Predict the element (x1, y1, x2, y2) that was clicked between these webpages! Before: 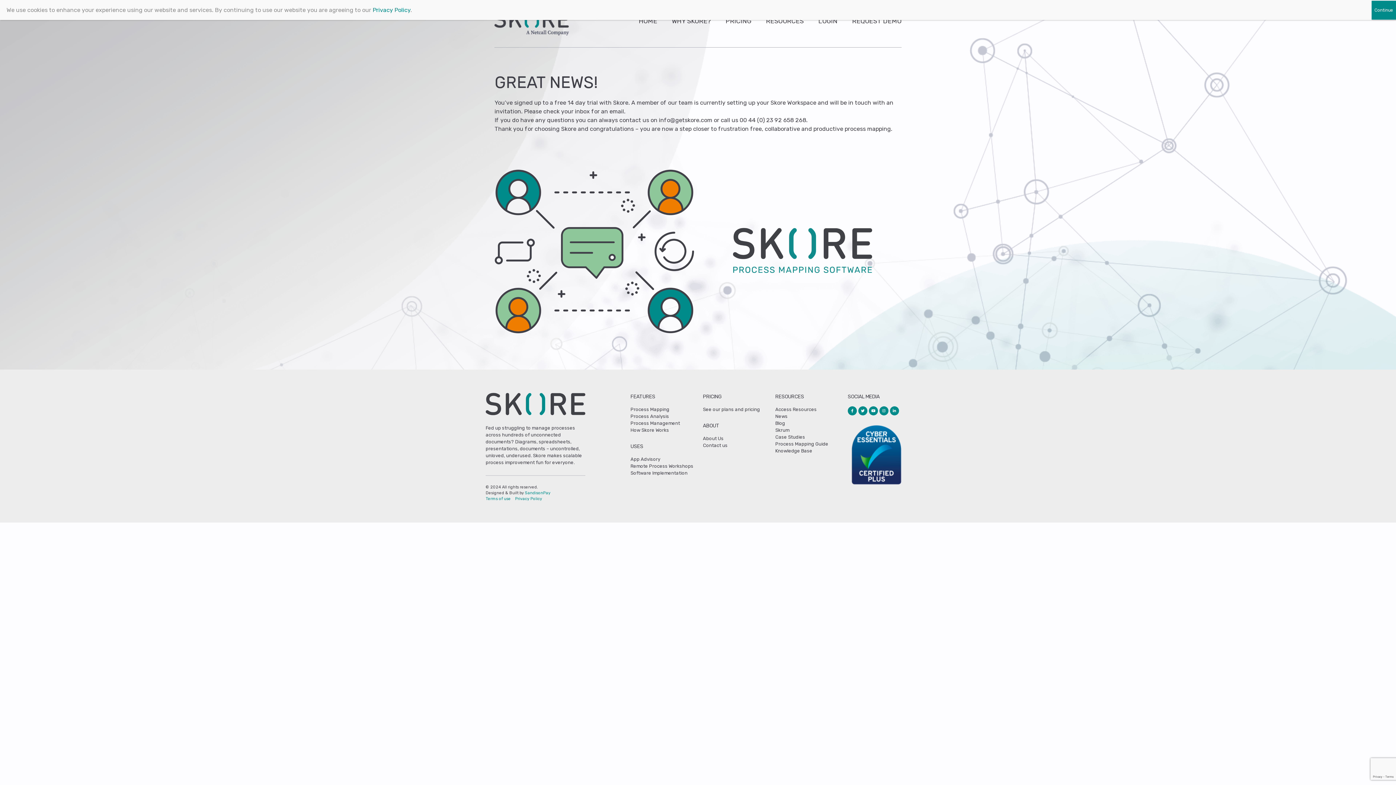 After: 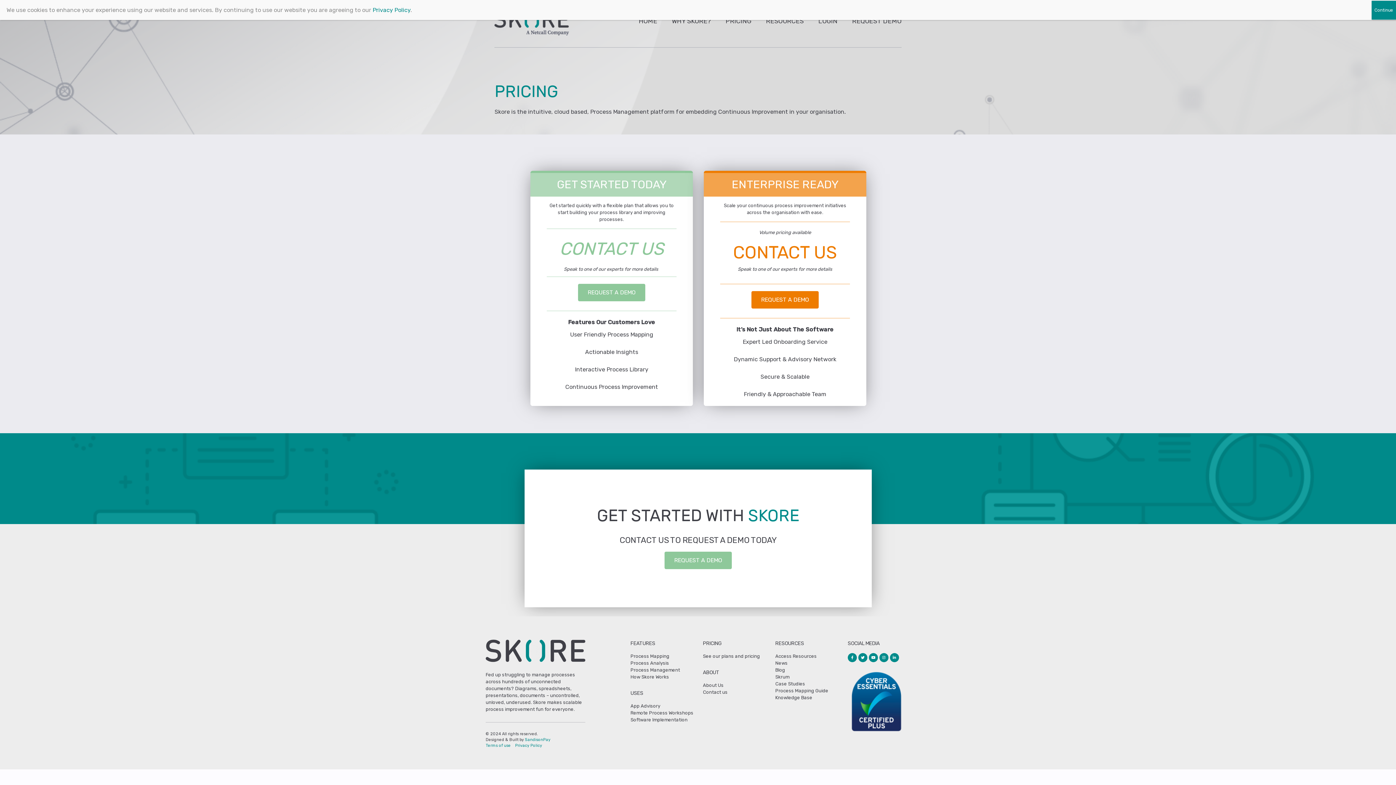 Action: bbox: (703, 406, 760, 412) label: See our plans and pricing